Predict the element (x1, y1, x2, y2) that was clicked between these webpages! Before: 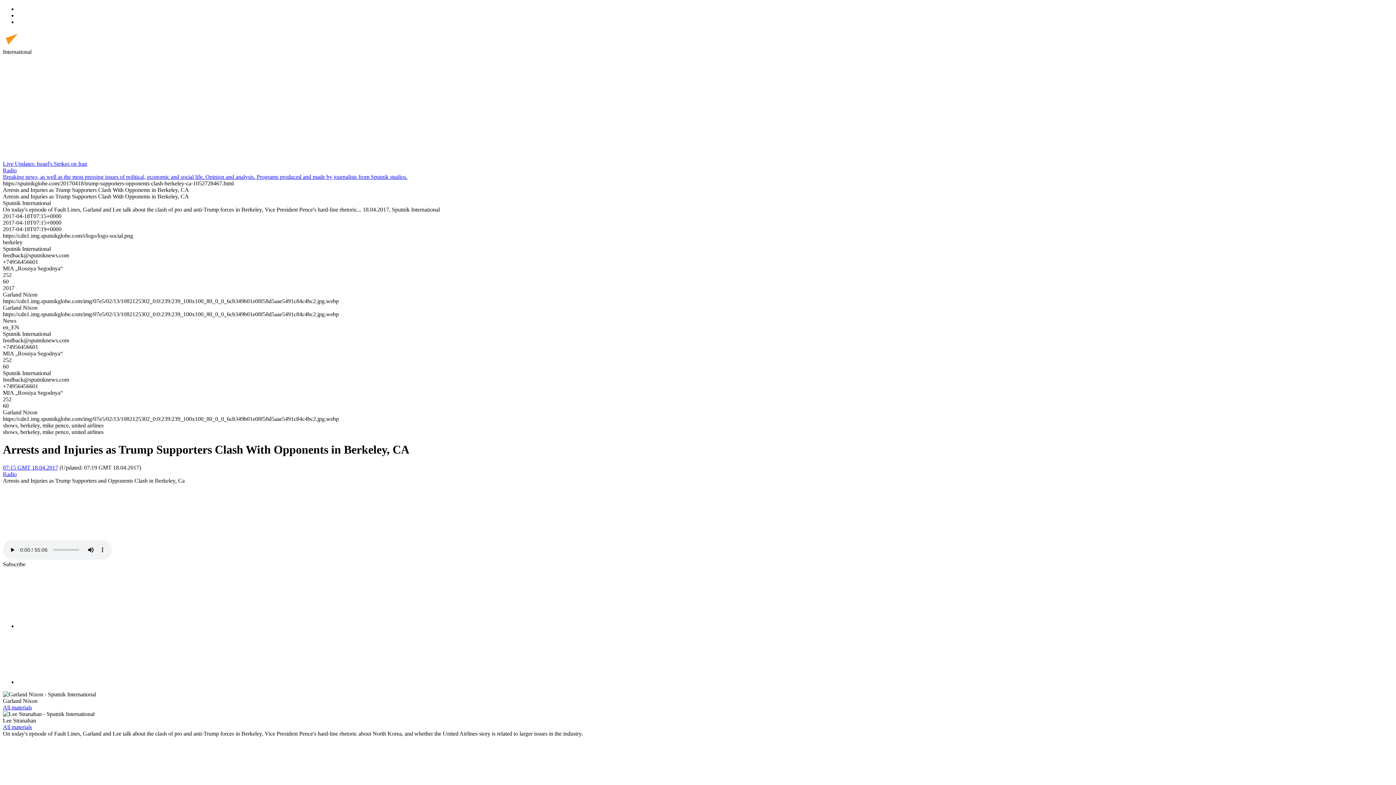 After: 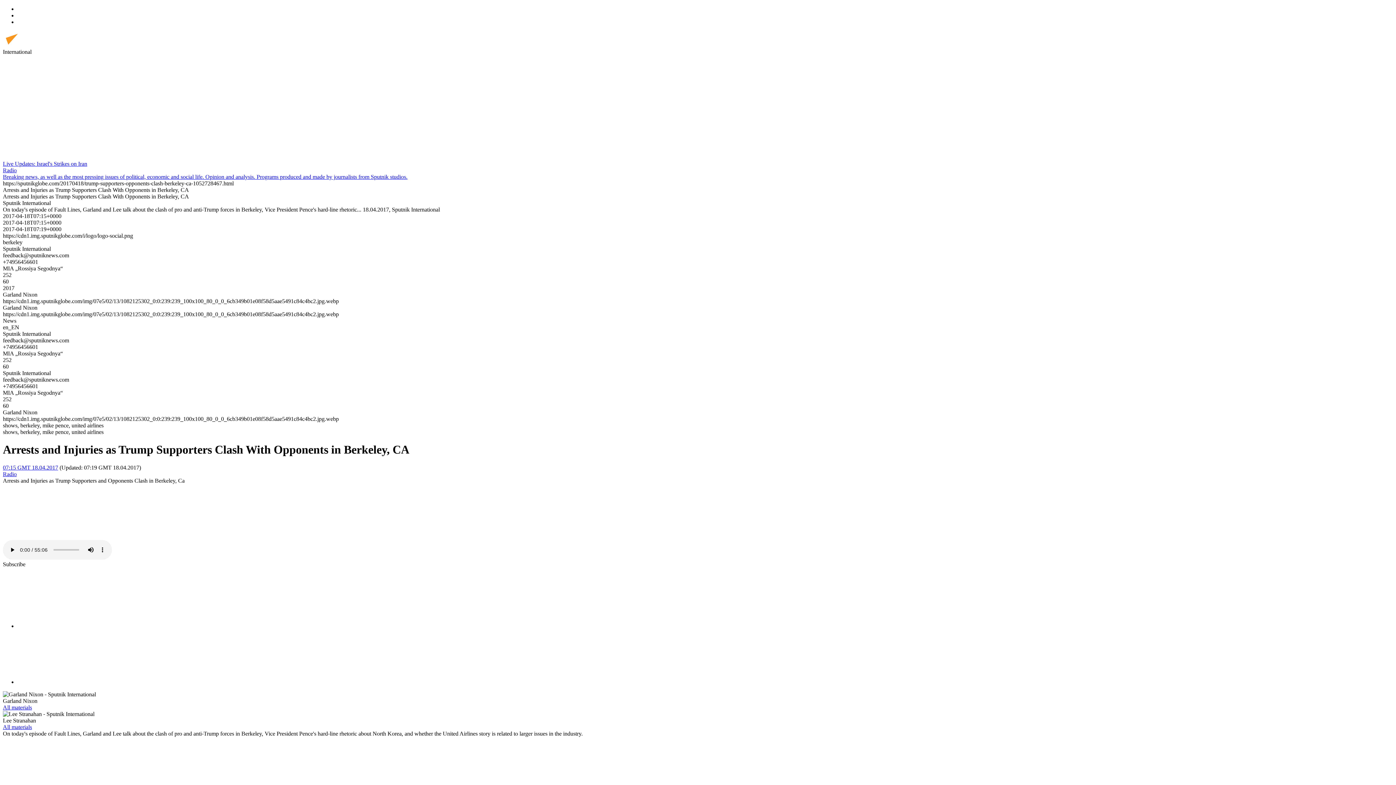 Action: bbox: (2, 104, 112, 110)